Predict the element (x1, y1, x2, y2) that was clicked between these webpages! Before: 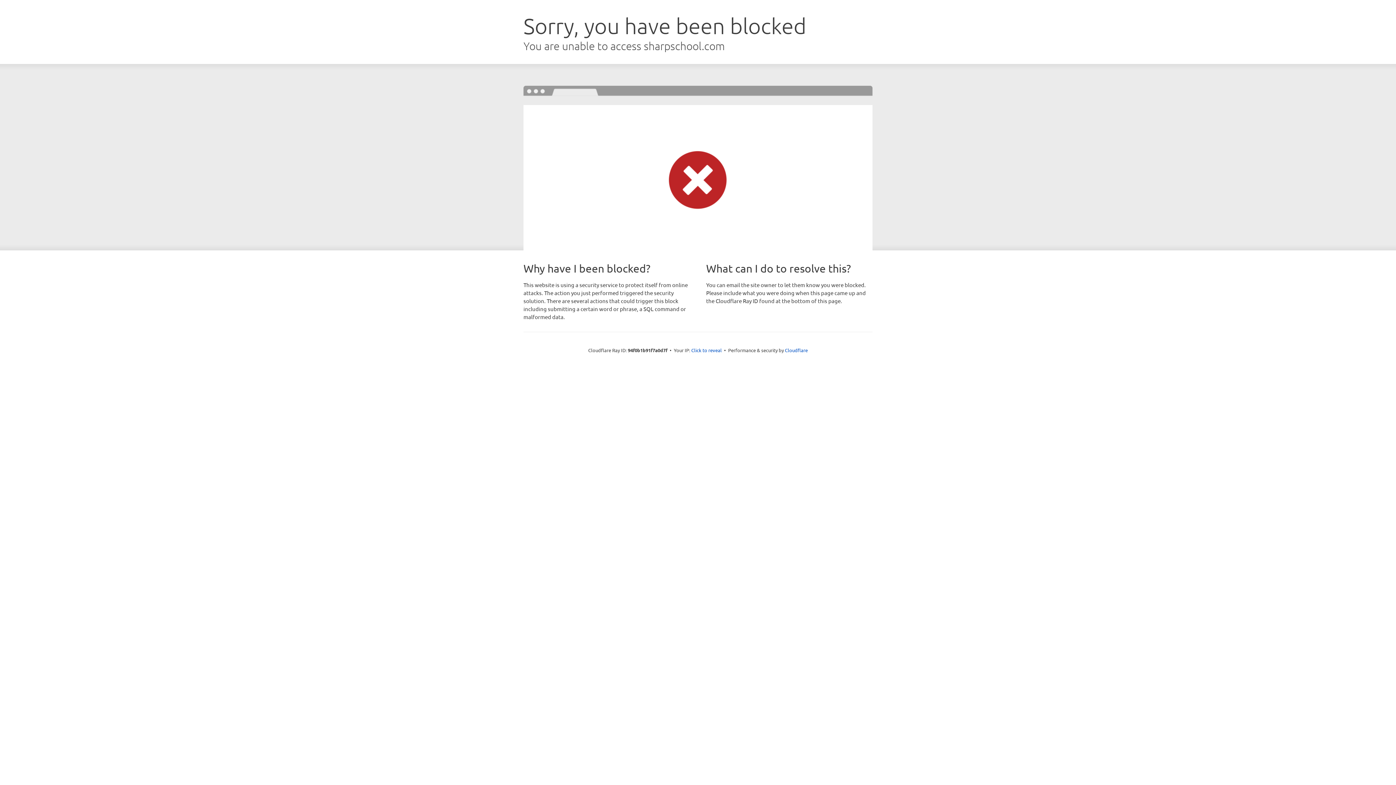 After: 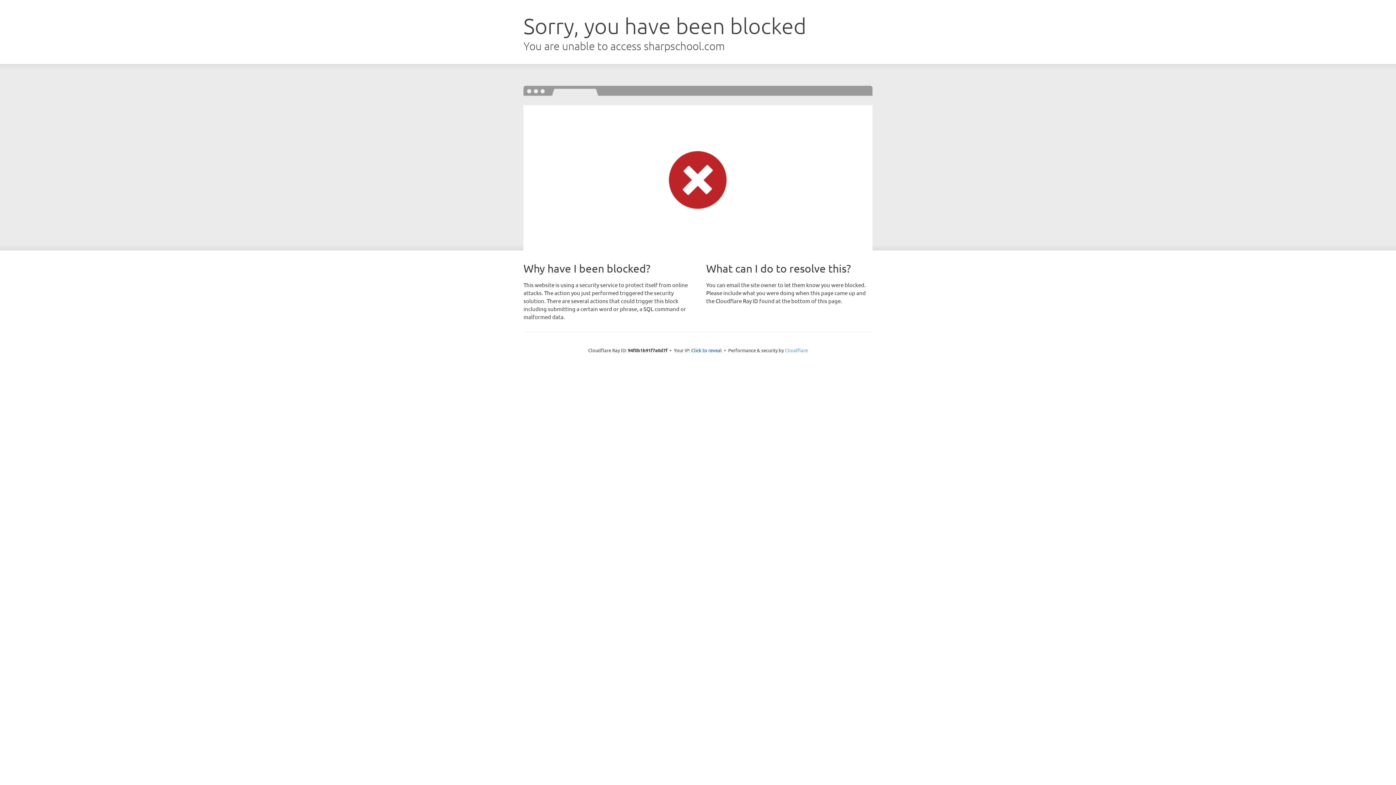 Action: bbox: (785, 347, 808, 353) label: Cloudflare